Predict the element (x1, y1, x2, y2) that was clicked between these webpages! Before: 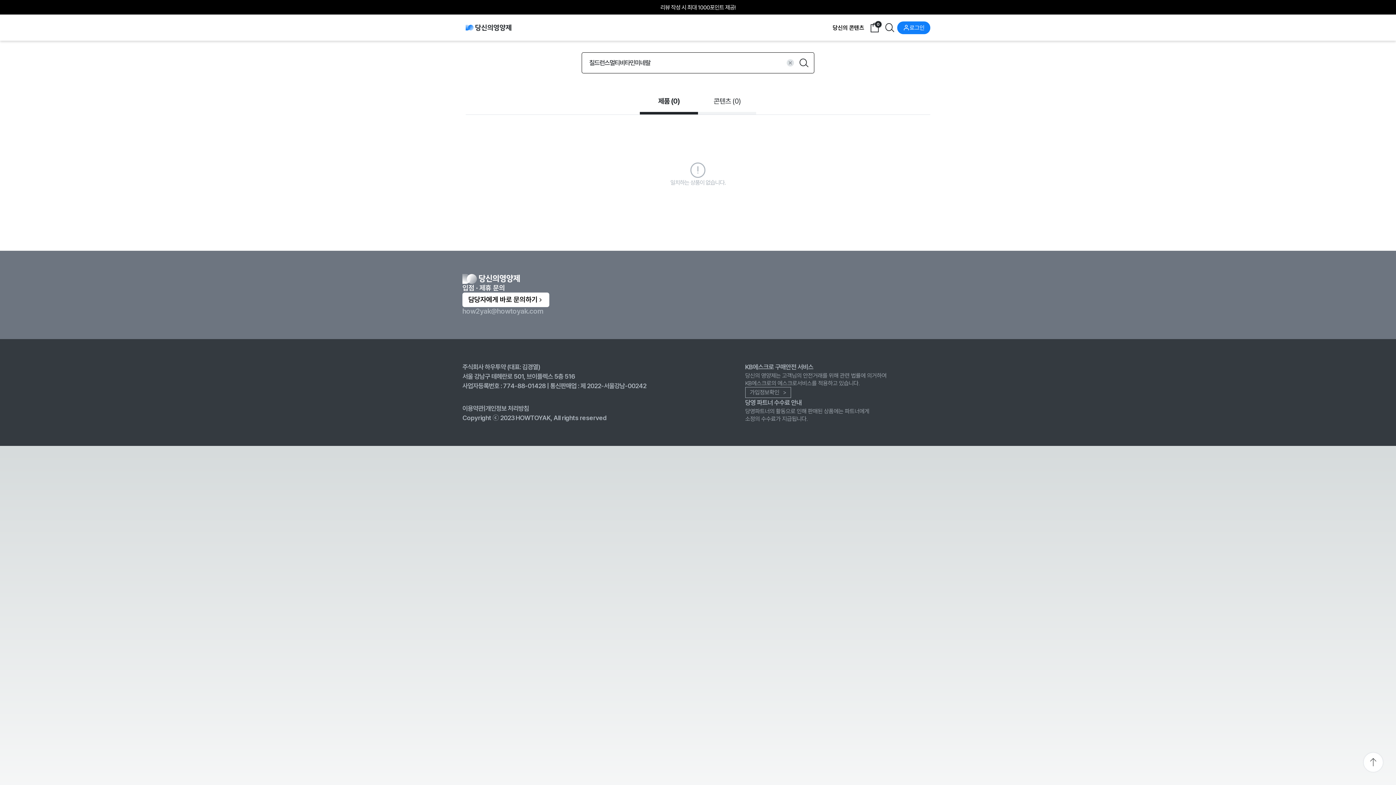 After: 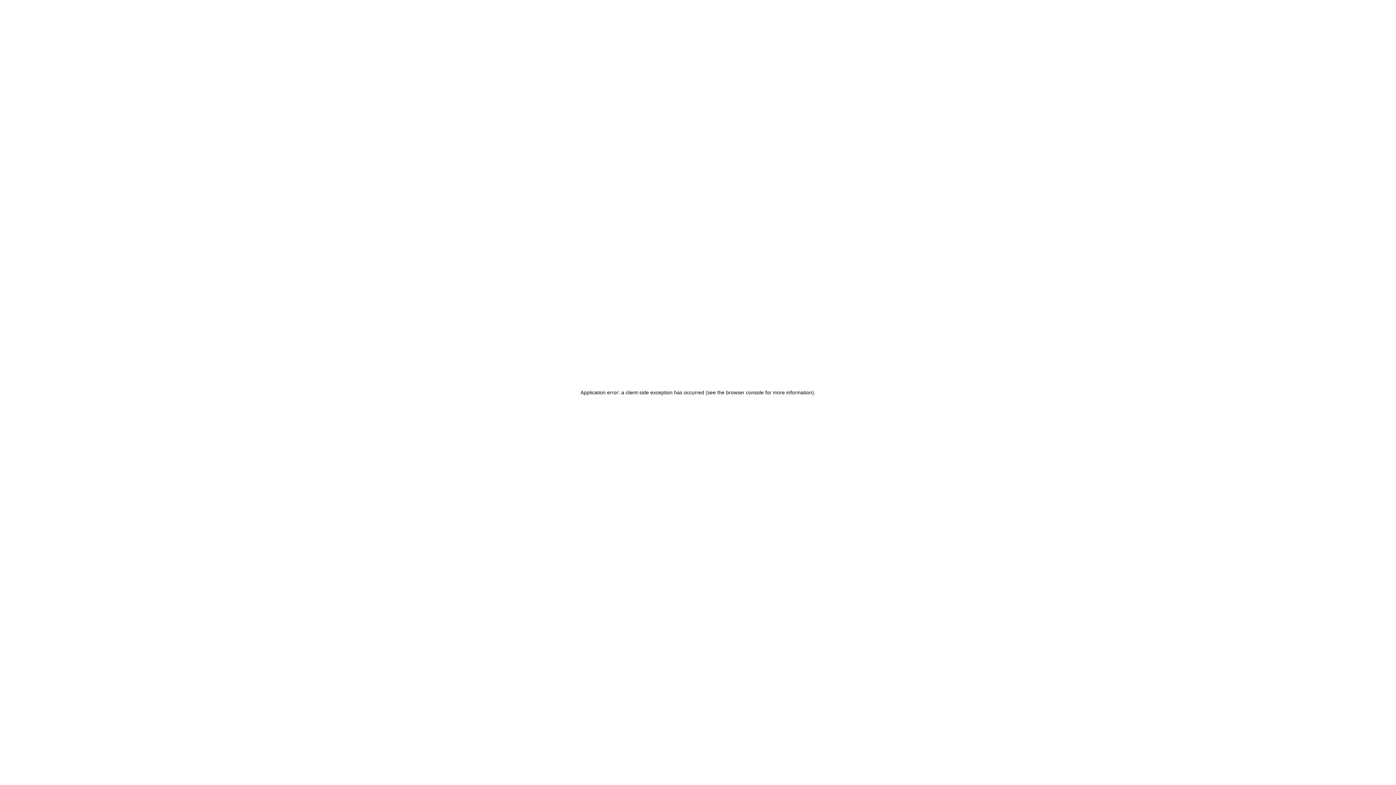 Action: bbox: (465, 20, 511, 34)